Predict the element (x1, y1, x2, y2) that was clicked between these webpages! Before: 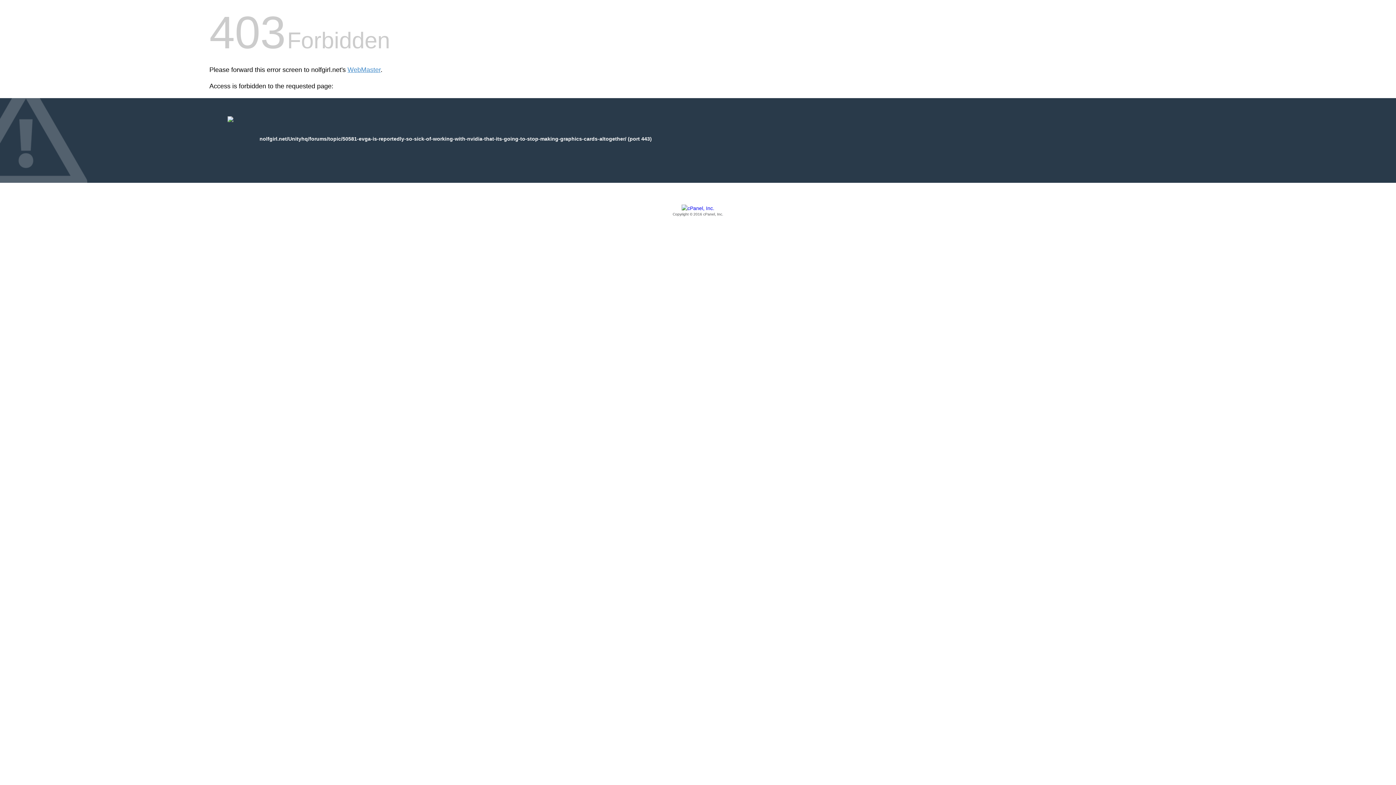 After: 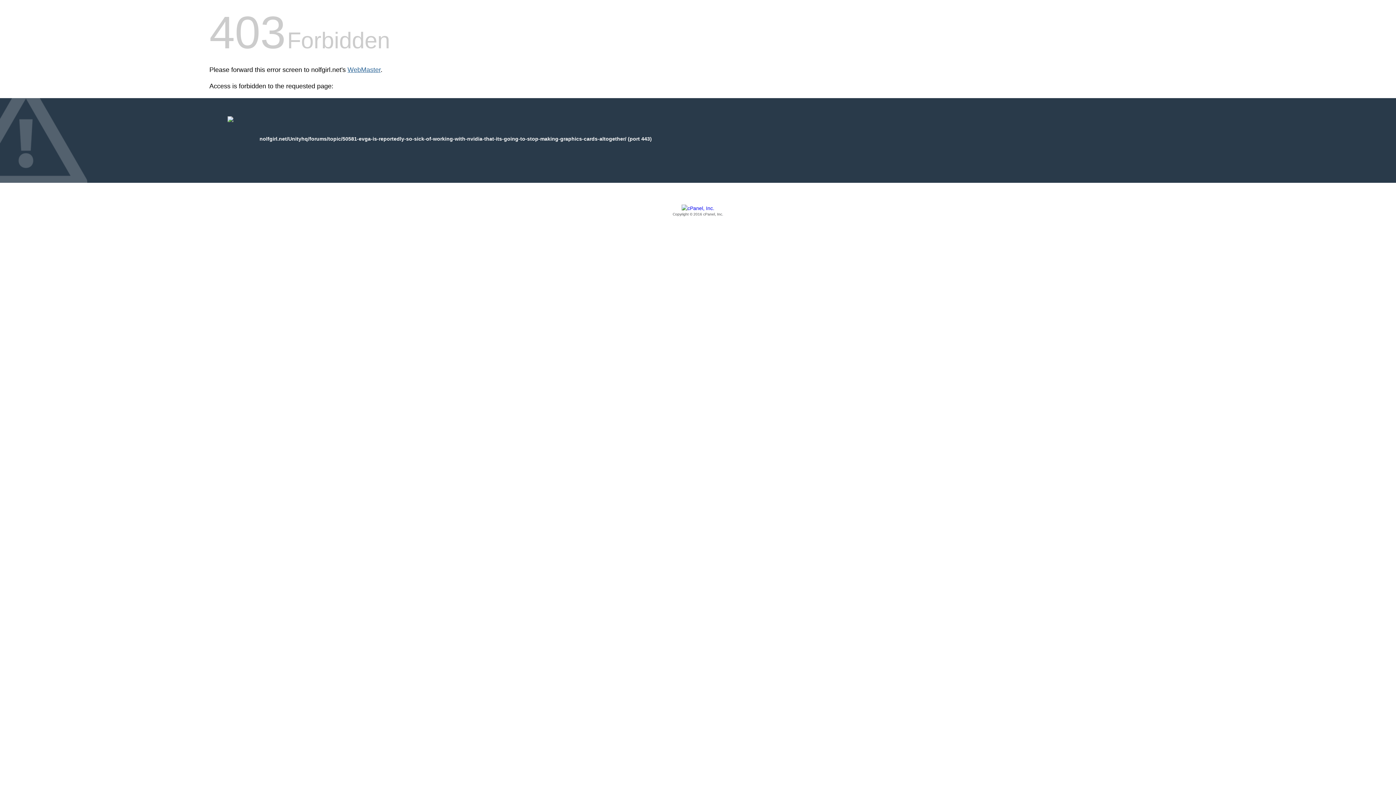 Action: bbox: (347, 66, 380, 73) label: WebMaster